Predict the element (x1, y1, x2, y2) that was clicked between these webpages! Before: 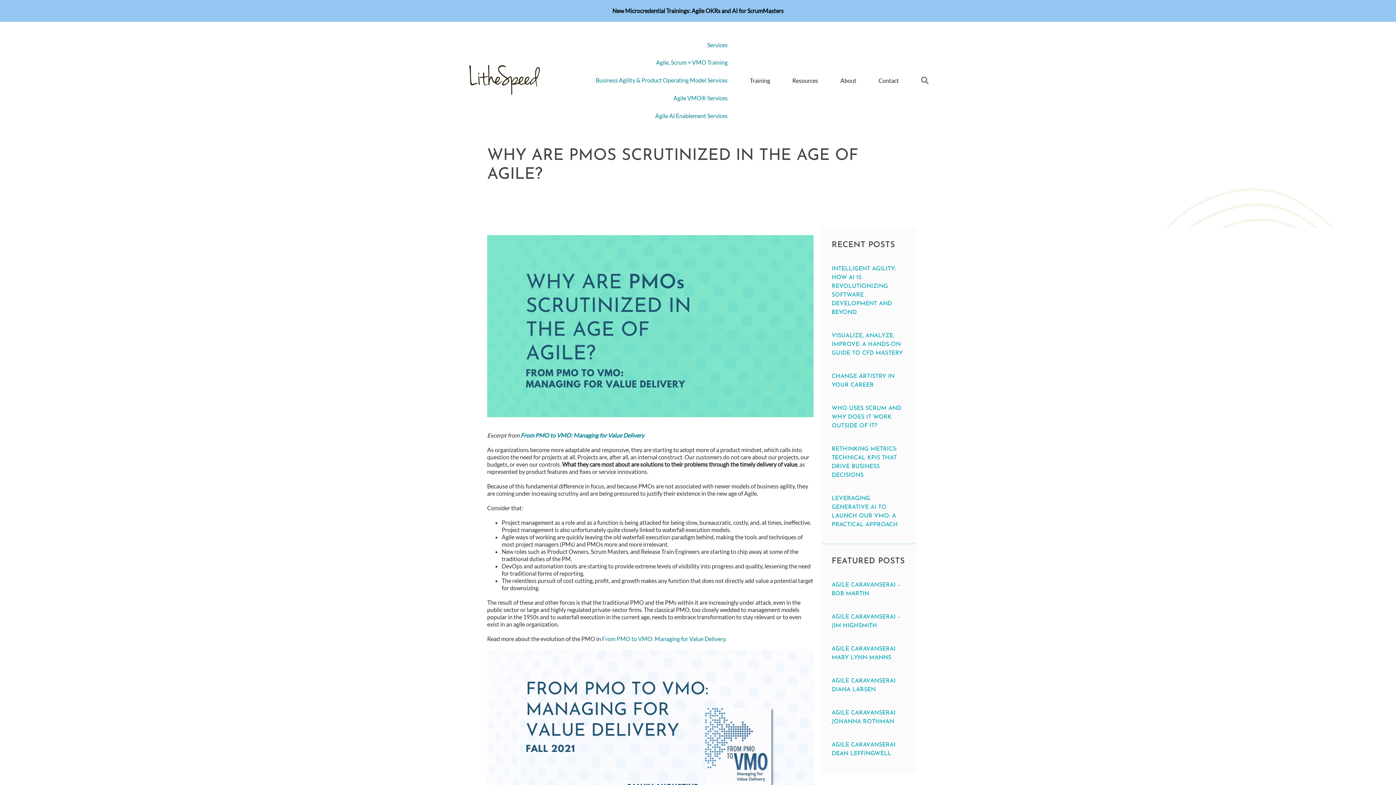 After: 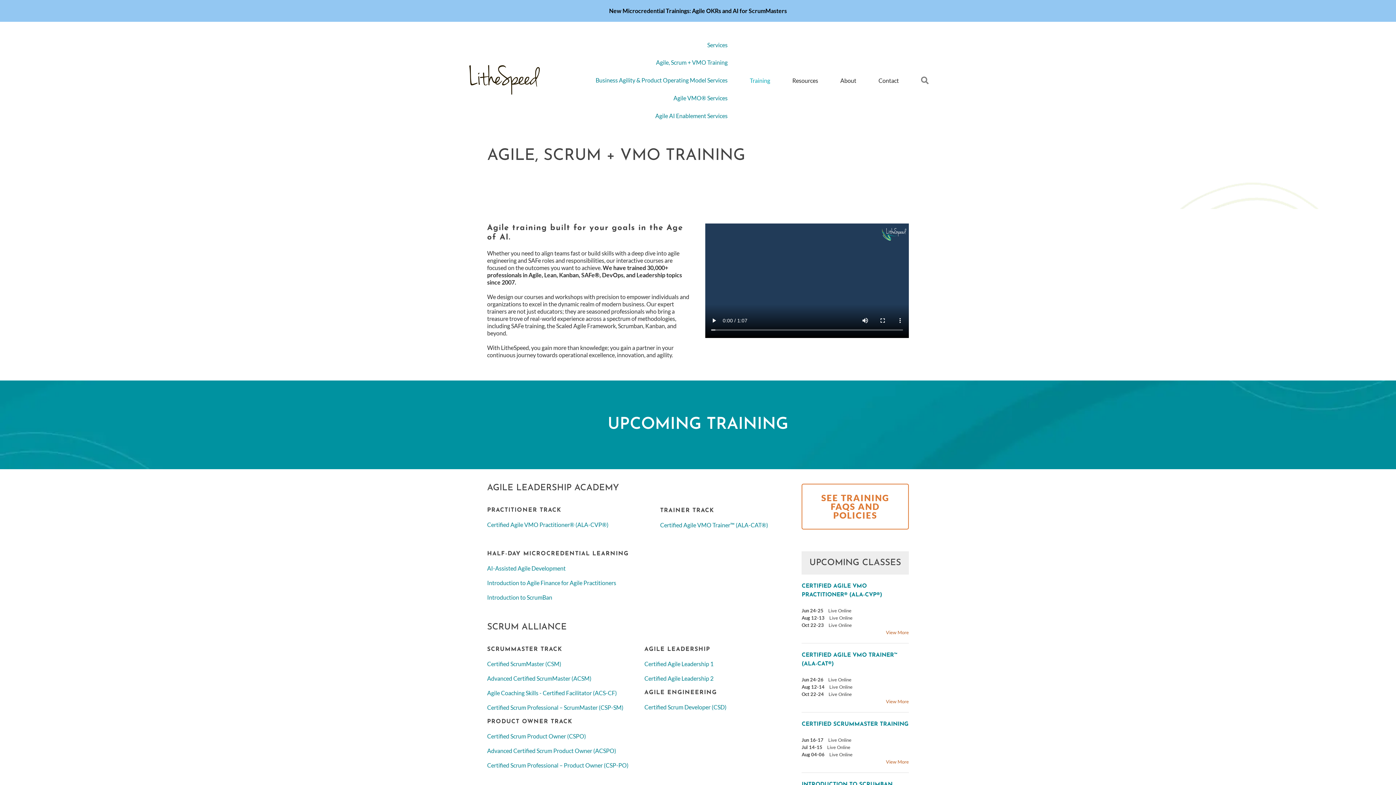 Action: label: Training bbox: (728, 71, 770, 89)